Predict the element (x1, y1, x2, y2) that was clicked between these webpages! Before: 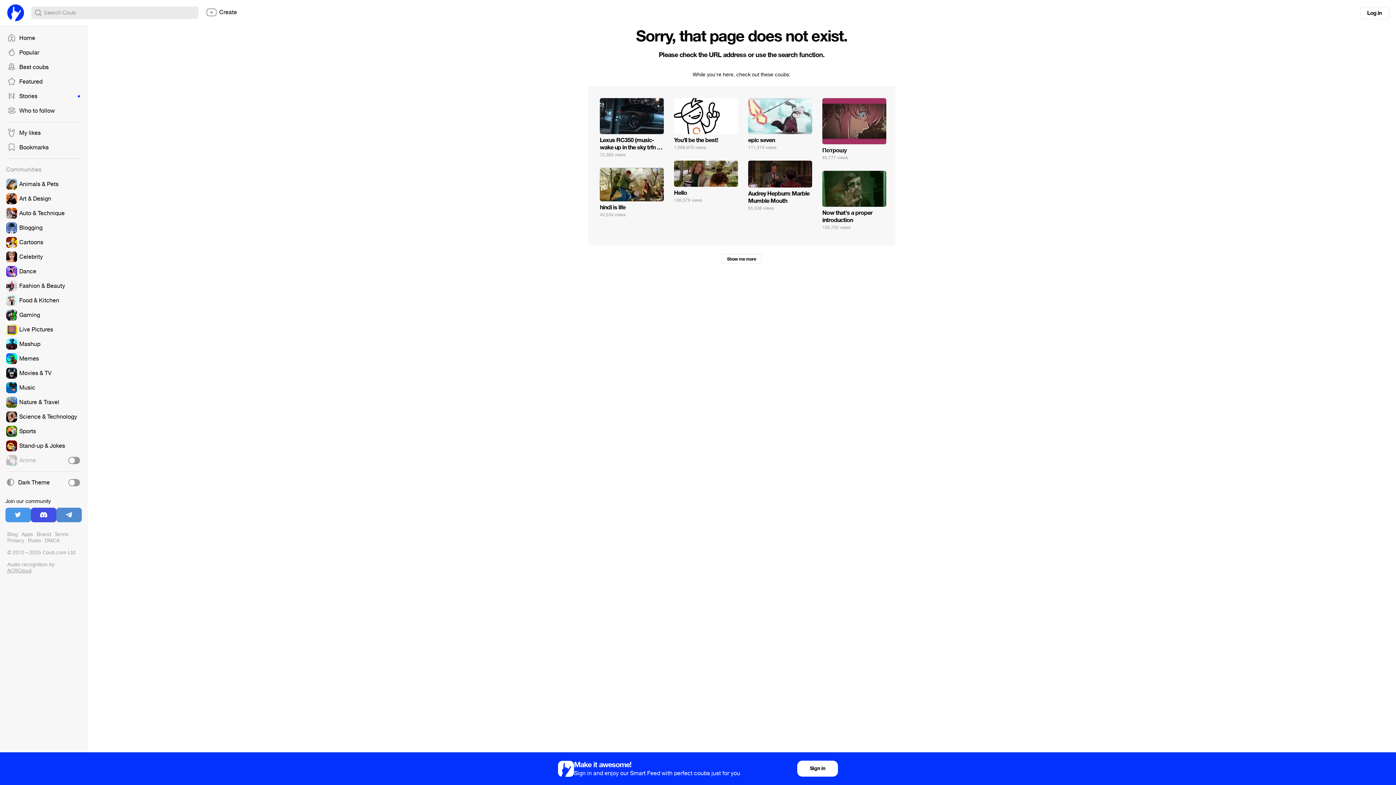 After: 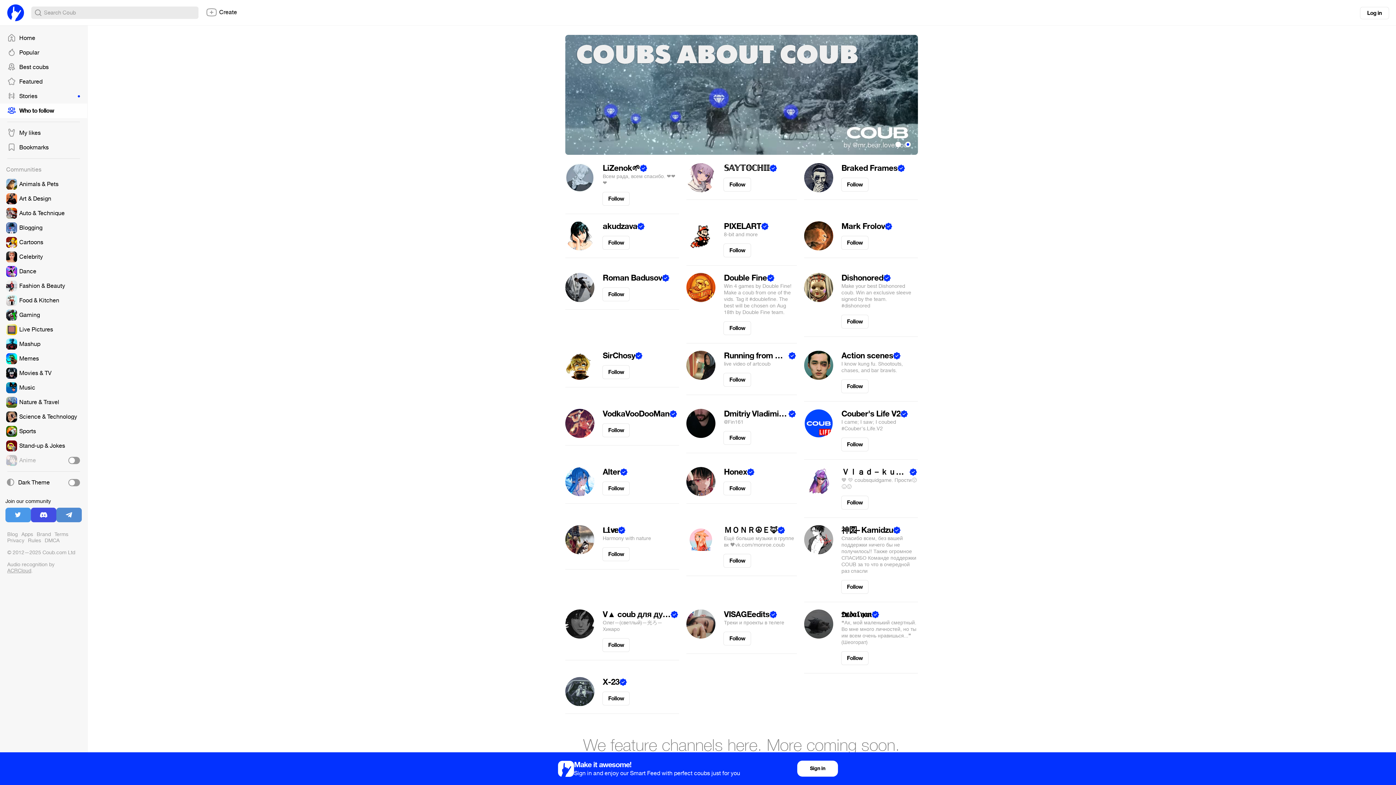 Action: bbox: (0, 103, 87, 118) label: Who to follow